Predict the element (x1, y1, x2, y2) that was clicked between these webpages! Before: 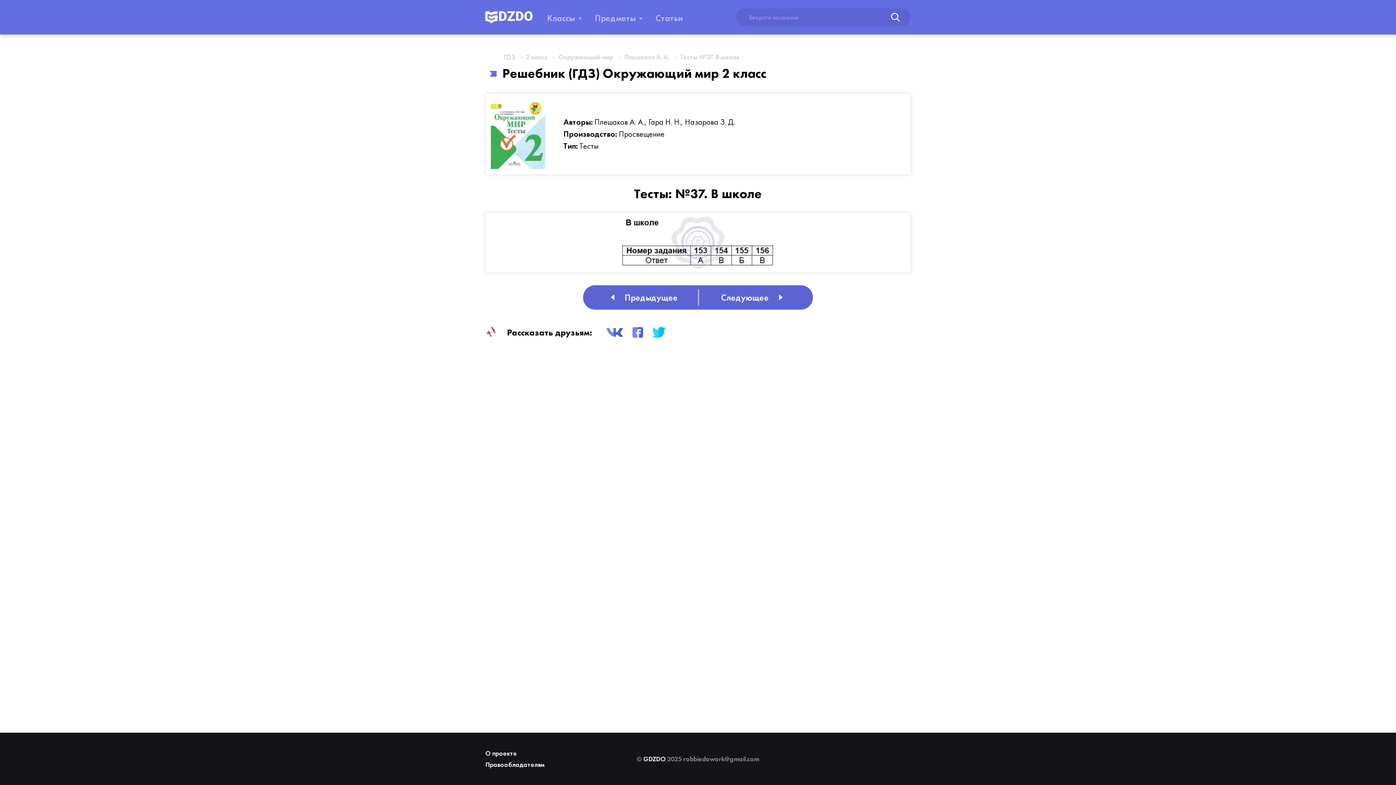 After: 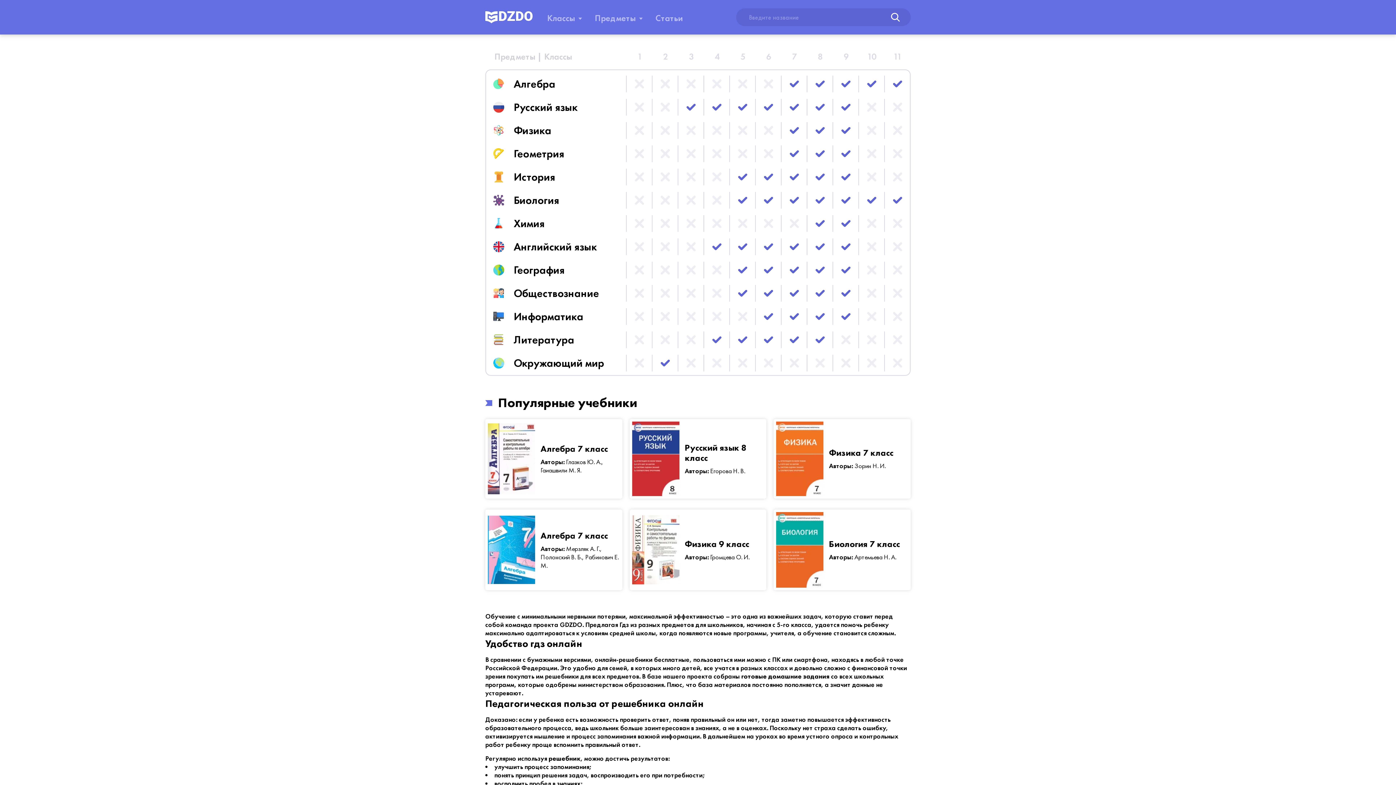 Action: bbox: (485, 11, 532, 23)